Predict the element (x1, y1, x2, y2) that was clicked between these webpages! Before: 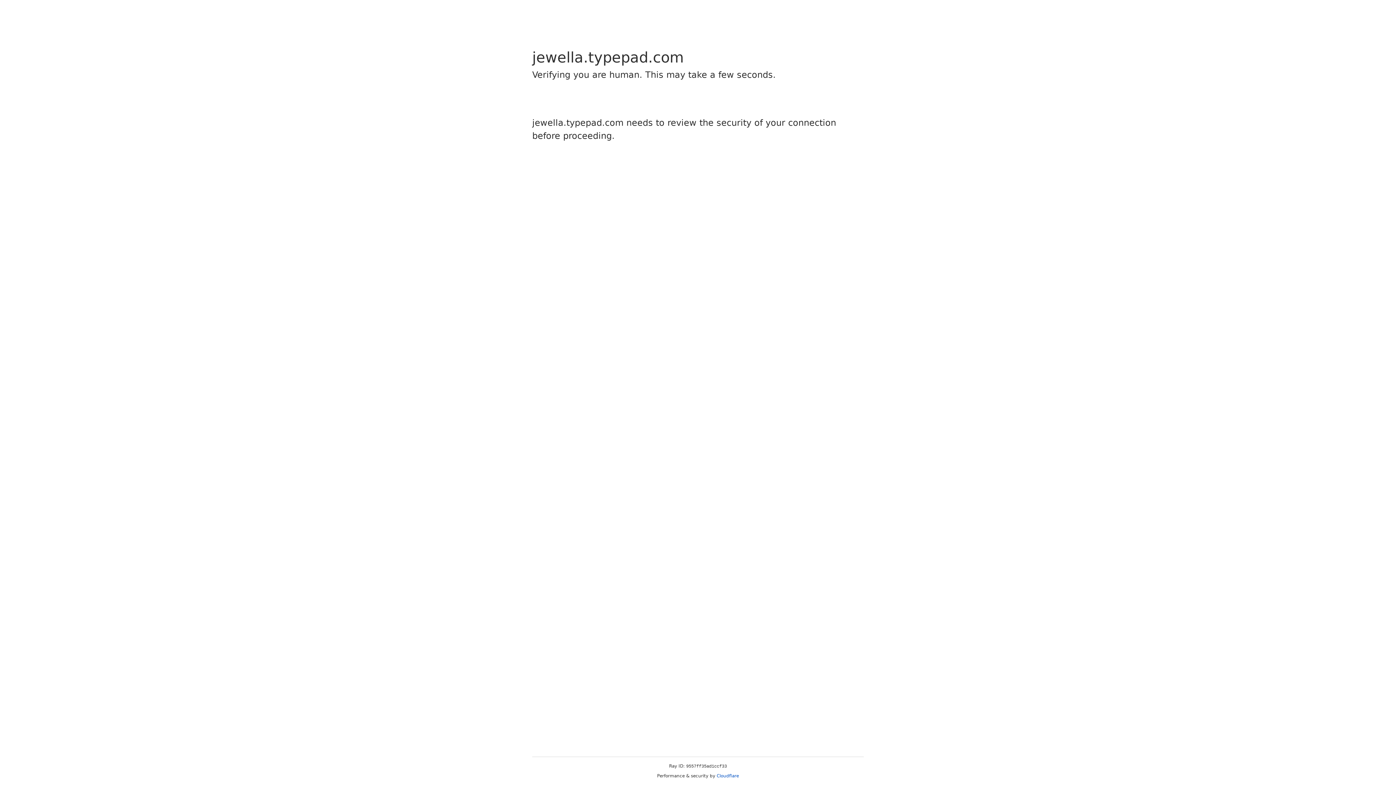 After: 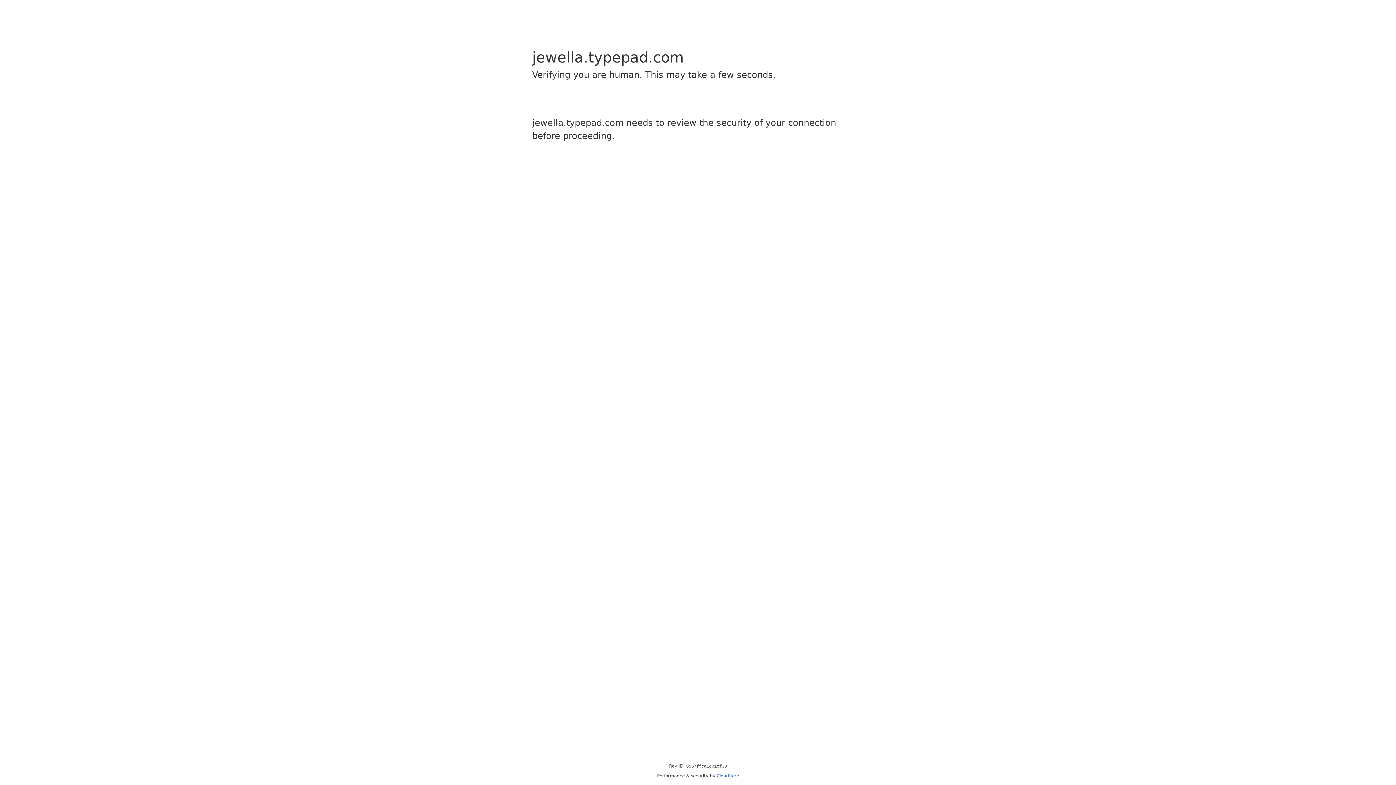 Action: label: Cloudflare bbox: (716, 773, 739, 778)